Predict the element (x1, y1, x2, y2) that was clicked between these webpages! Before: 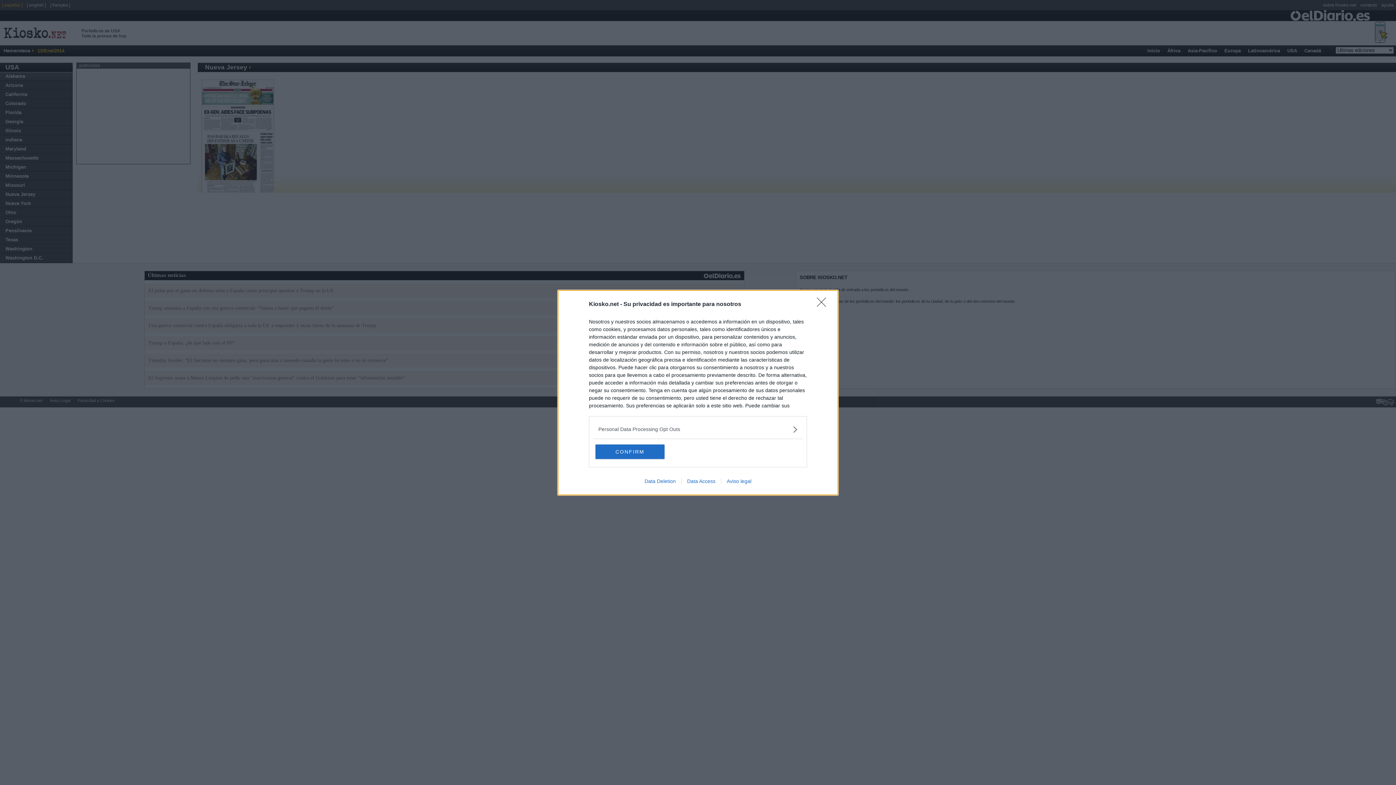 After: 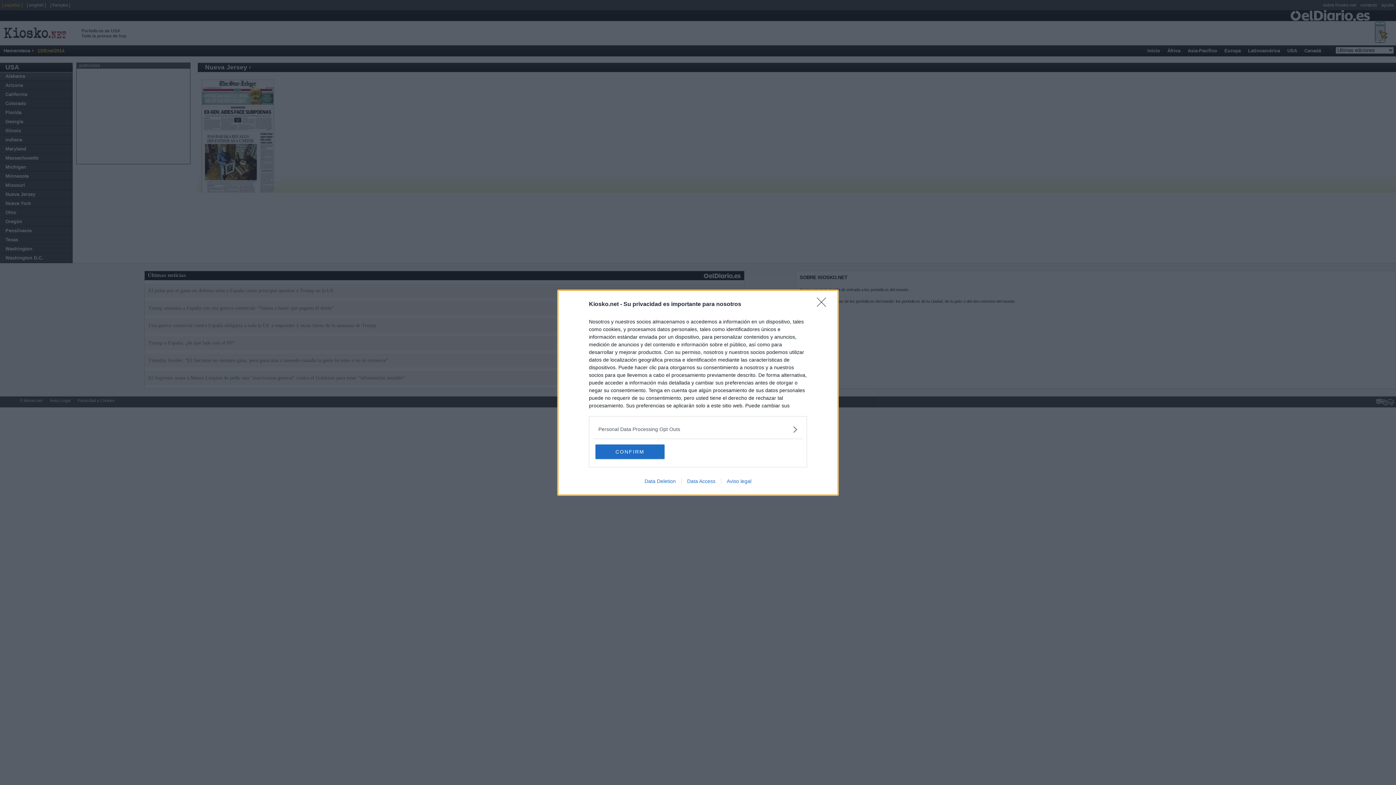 Action: bbox: (681, 478, 721, 484) label: Data Access